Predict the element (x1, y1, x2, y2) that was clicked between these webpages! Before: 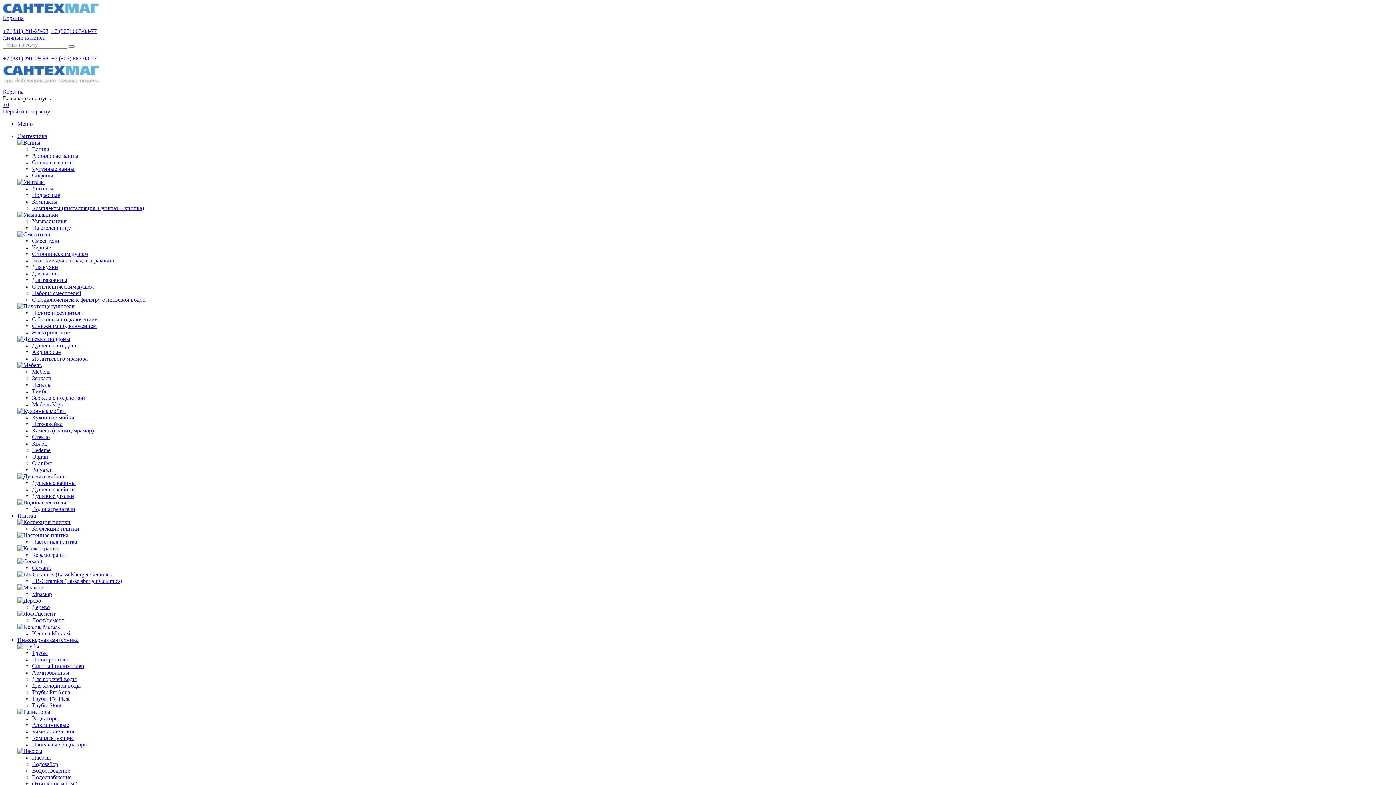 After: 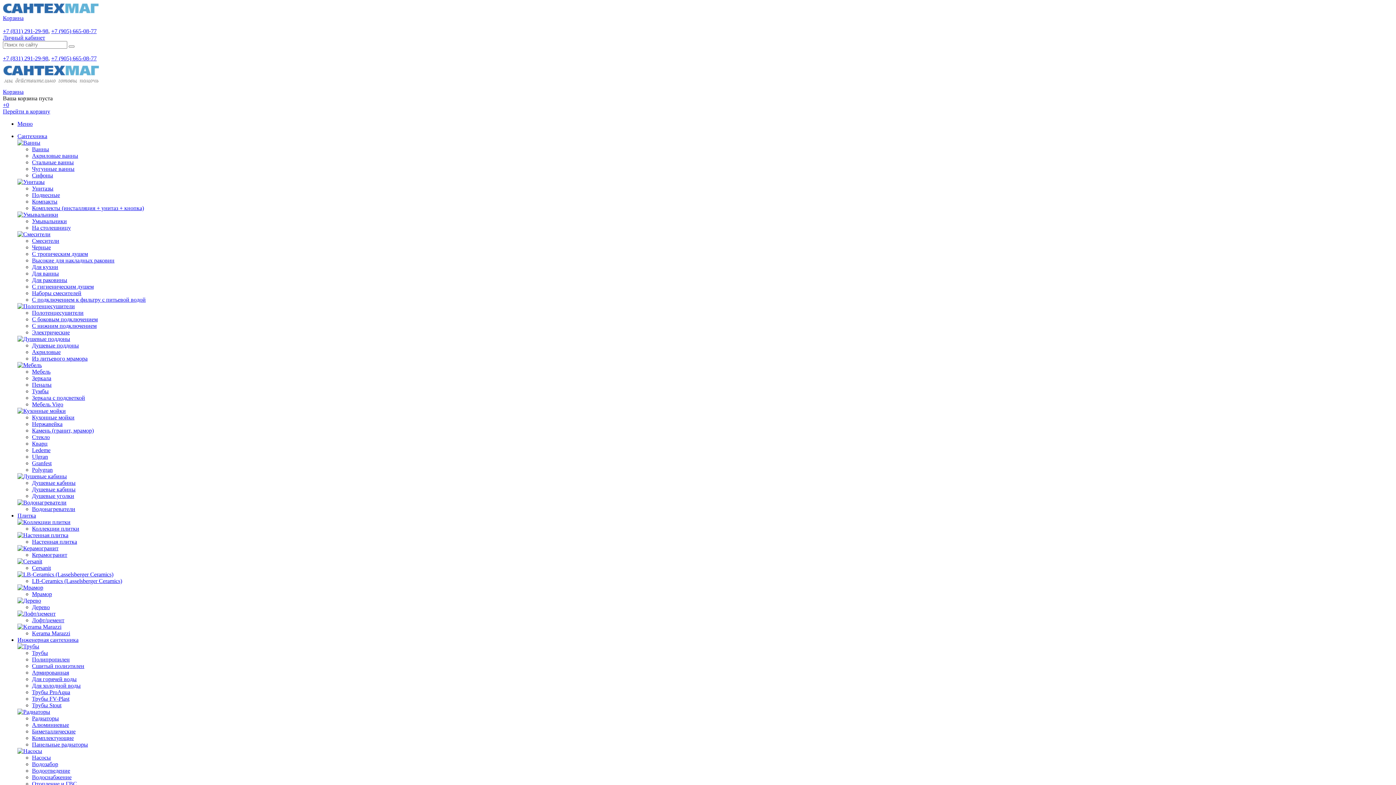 Action: bbox: (32, 264, 58, 270) label: Для кухни